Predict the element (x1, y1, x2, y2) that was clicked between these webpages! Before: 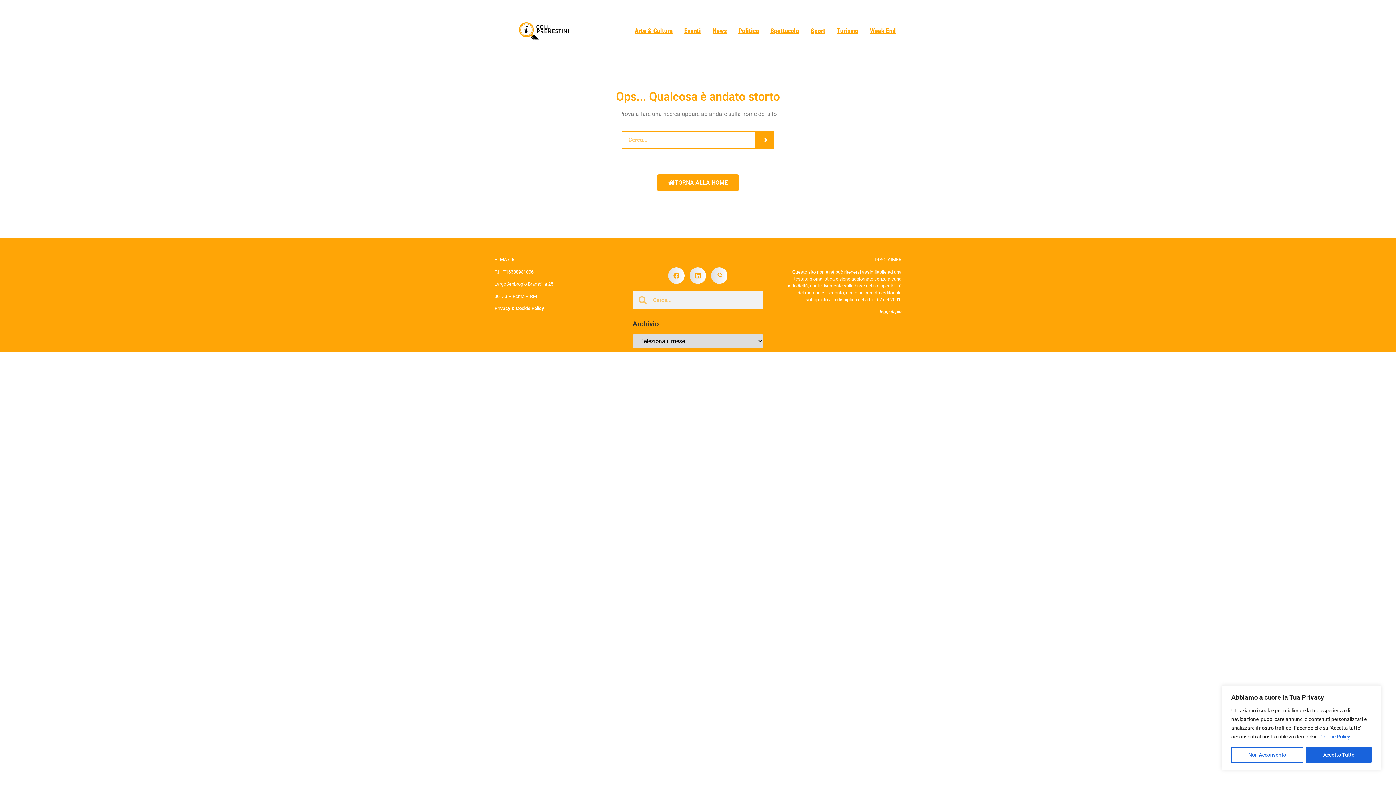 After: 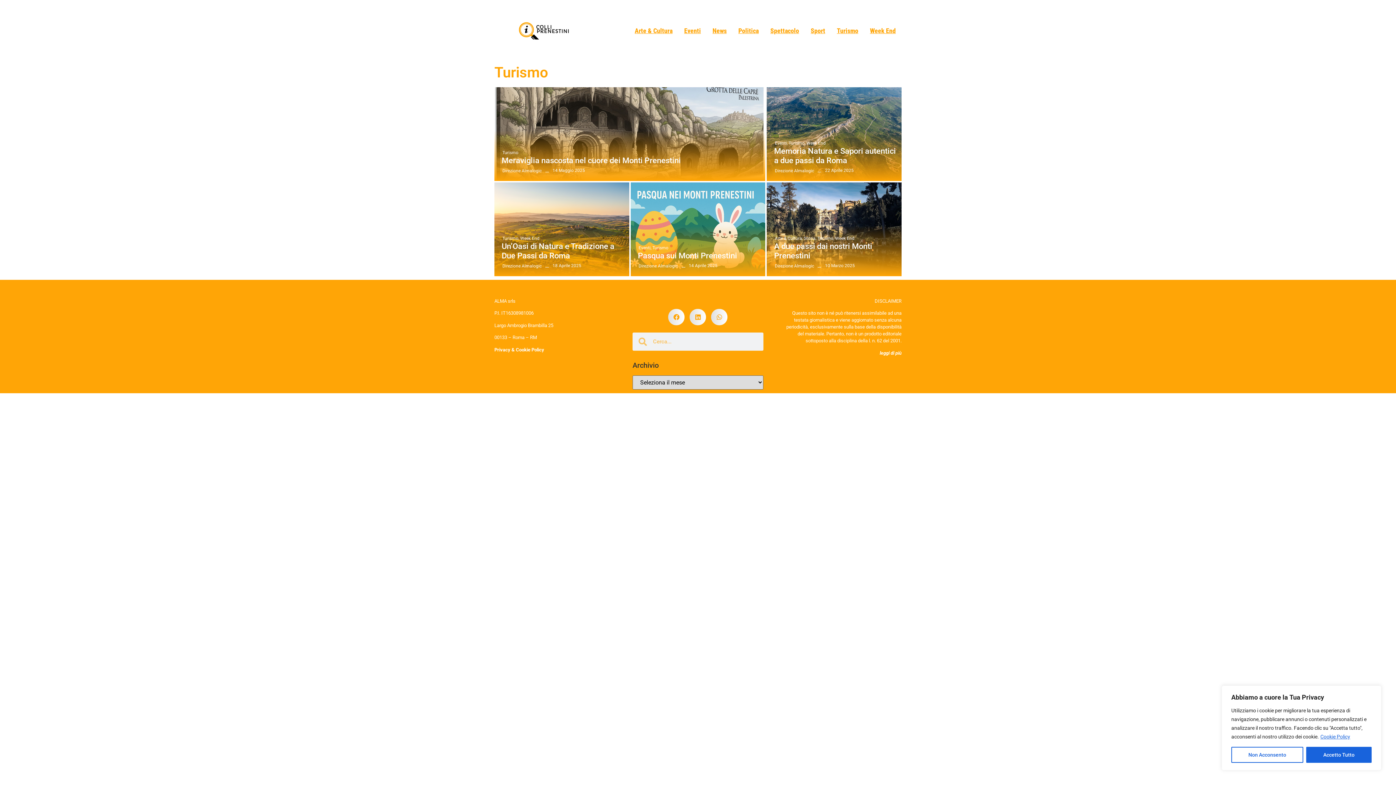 Action: bbox: (831, 22, 864, 39) label: Turismo